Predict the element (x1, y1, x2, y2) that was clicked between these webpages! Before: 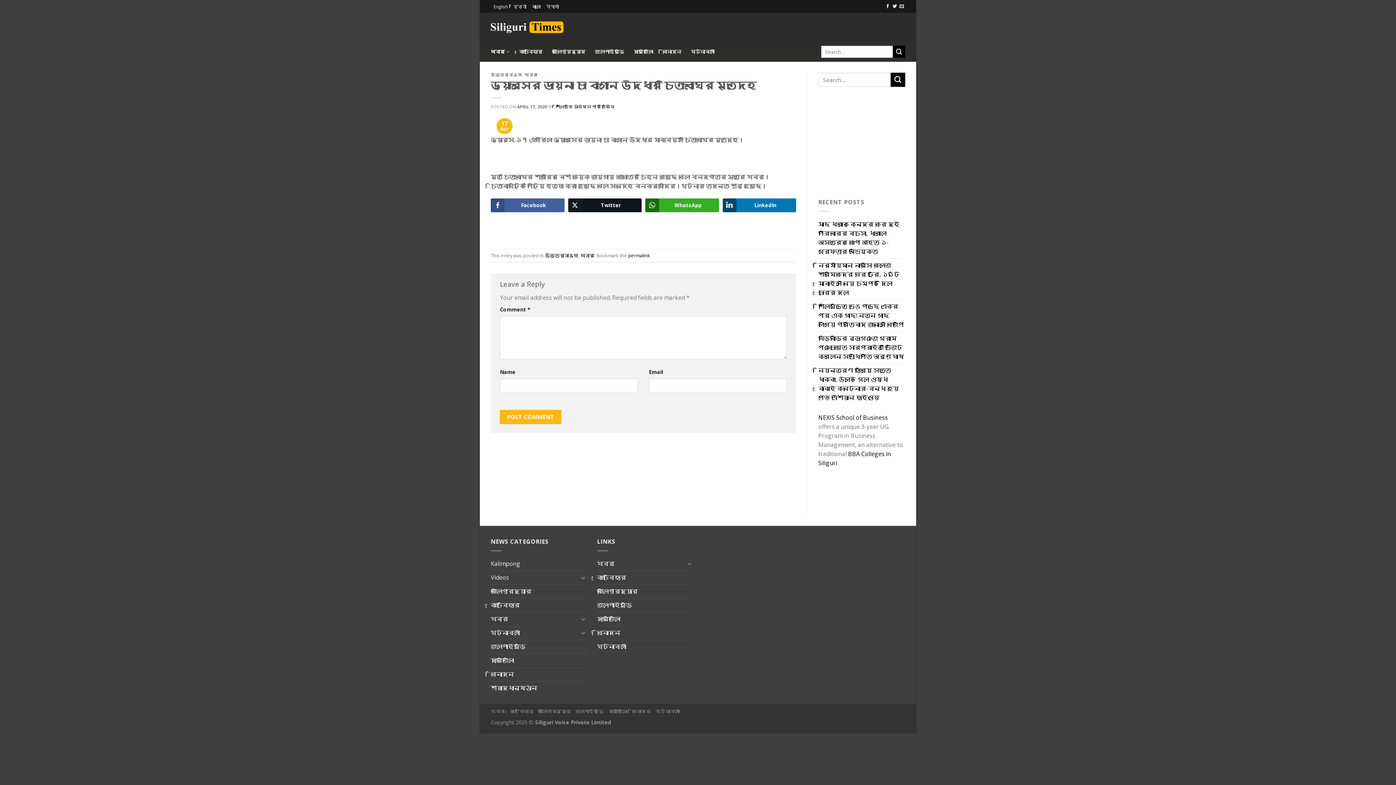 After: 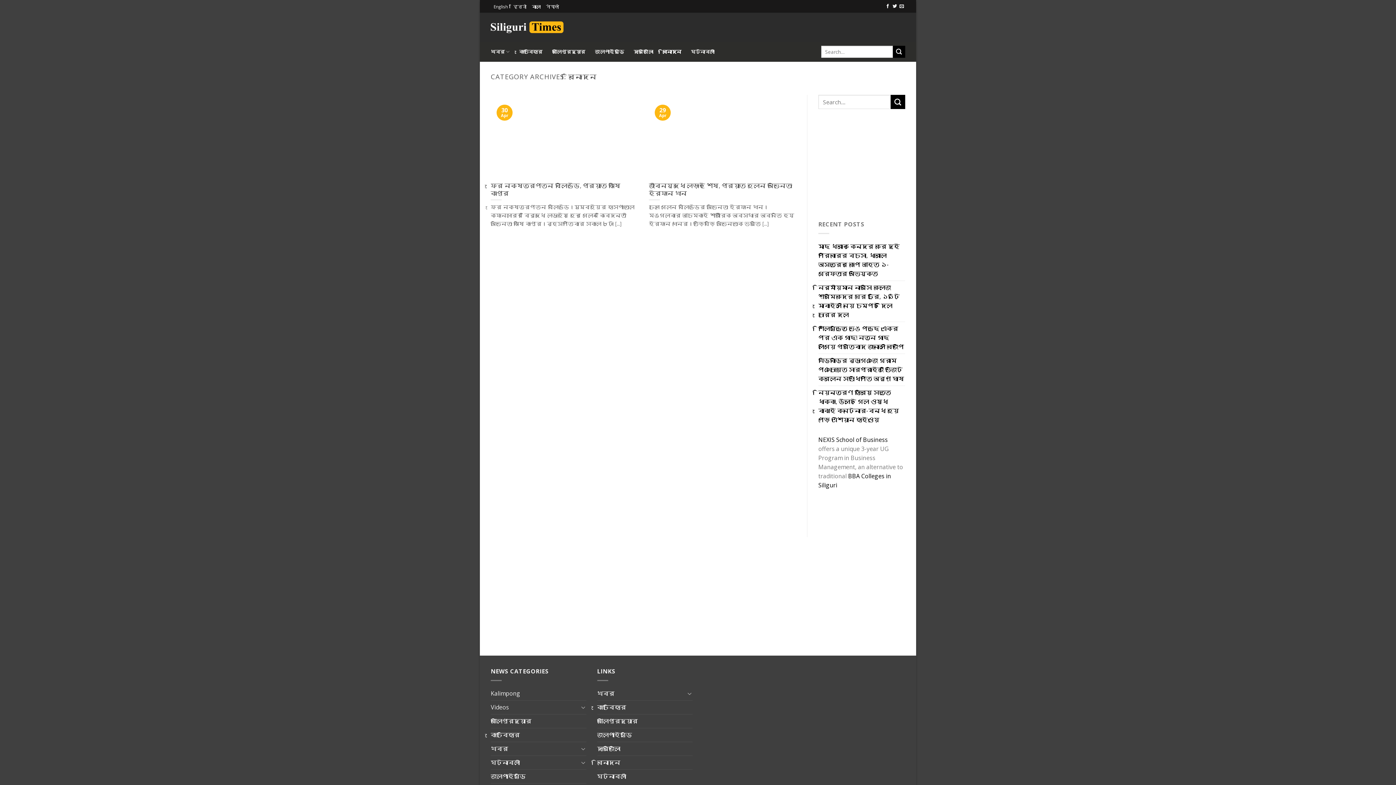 Action: label: বিনোদন bbox: (662, 41, 681, 61)